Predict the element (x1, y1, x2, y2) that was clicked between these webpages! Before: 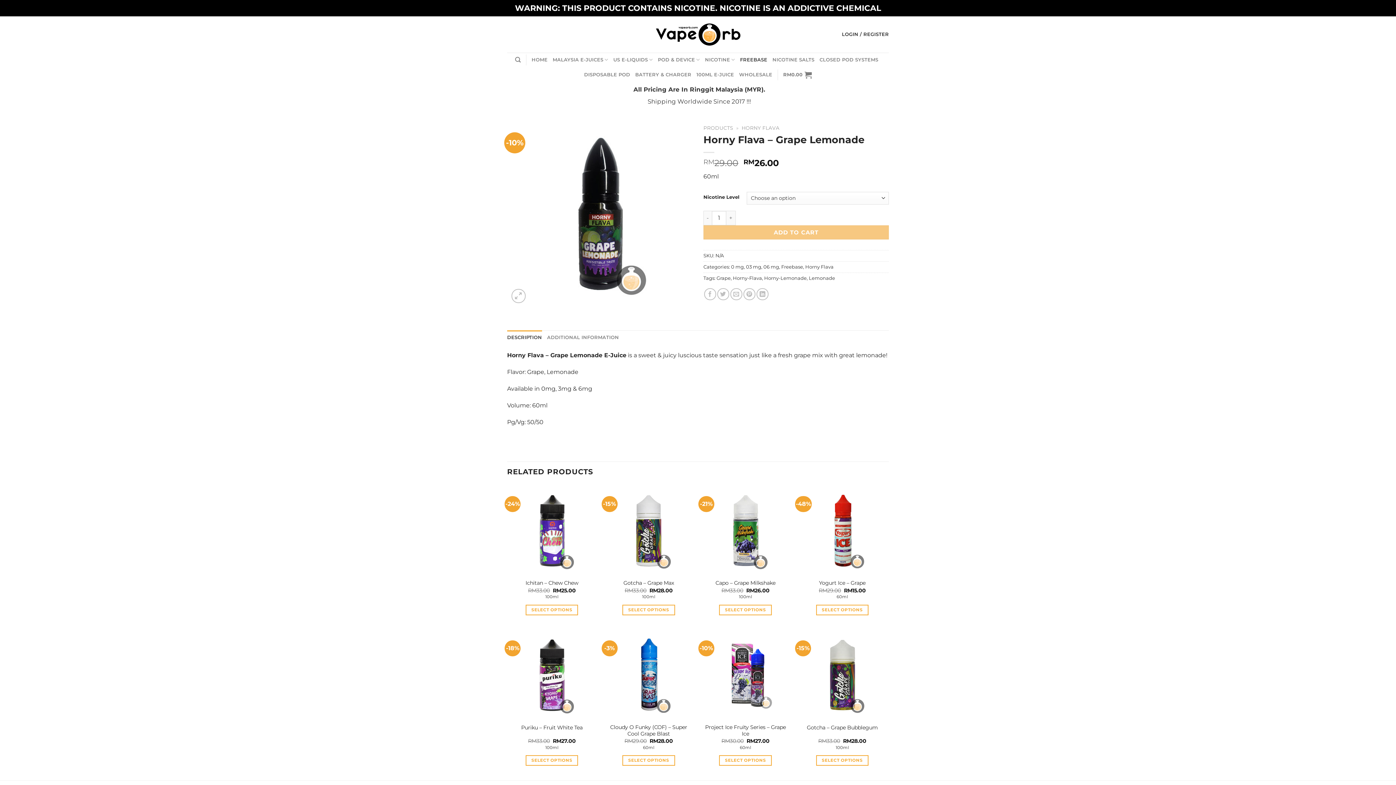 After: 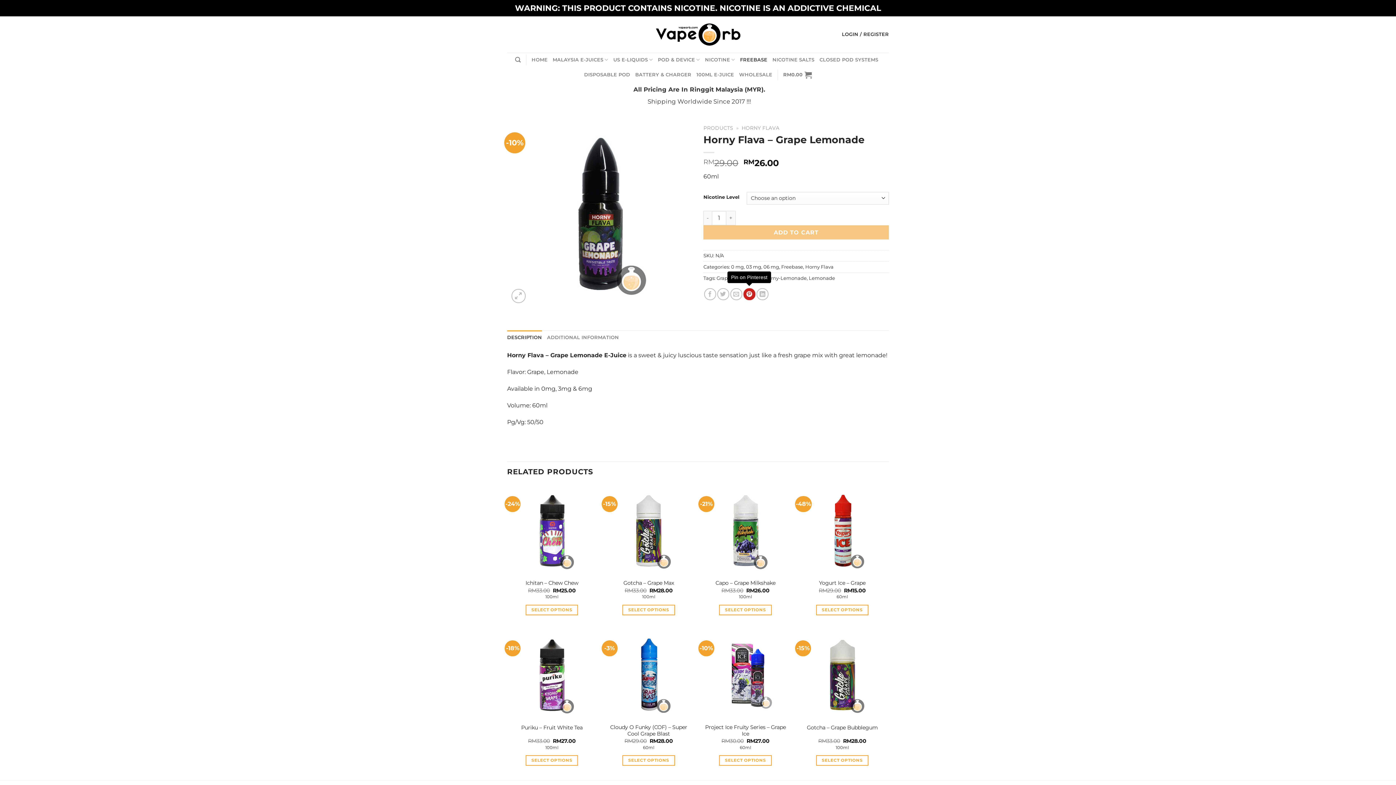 Action: label: Pin on Pinterest bbox: (743, 288, 755, 300)